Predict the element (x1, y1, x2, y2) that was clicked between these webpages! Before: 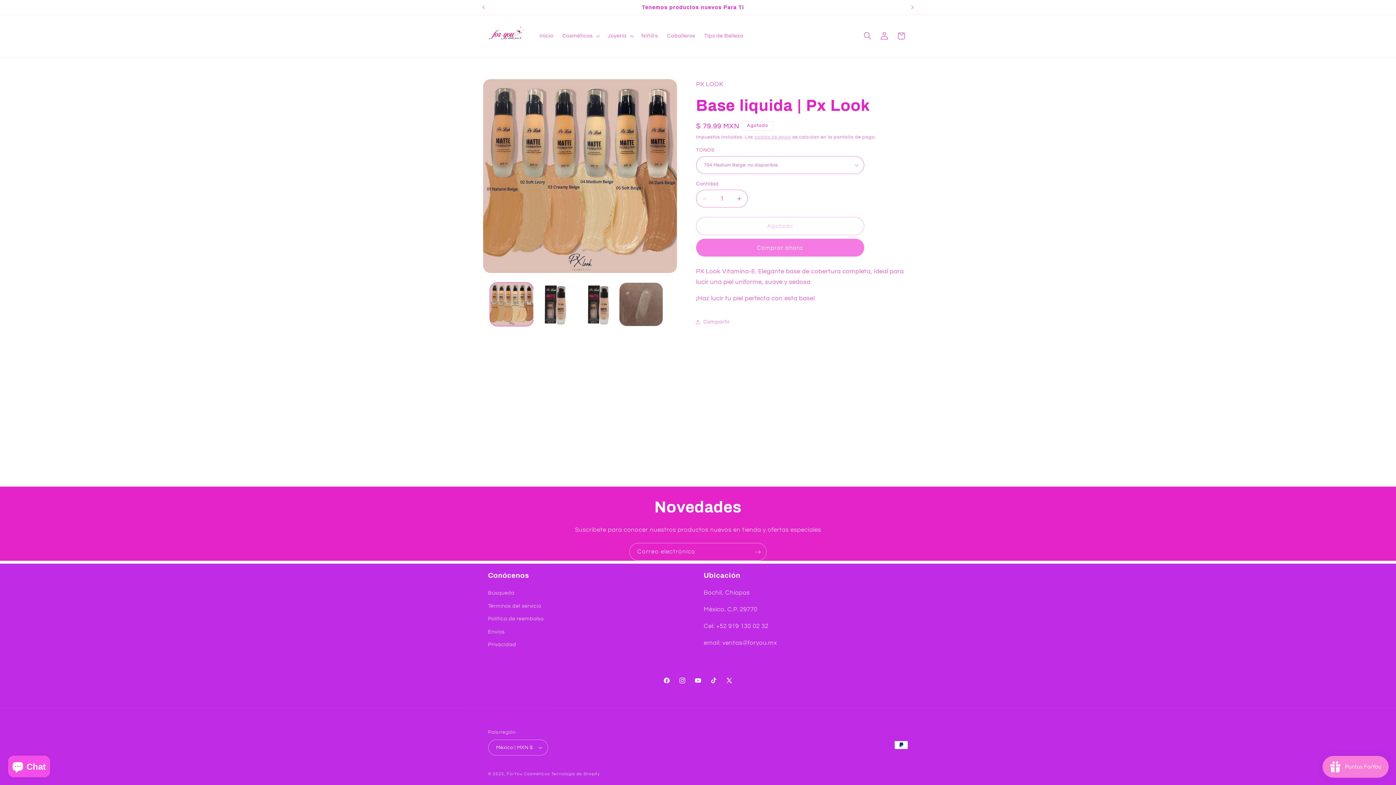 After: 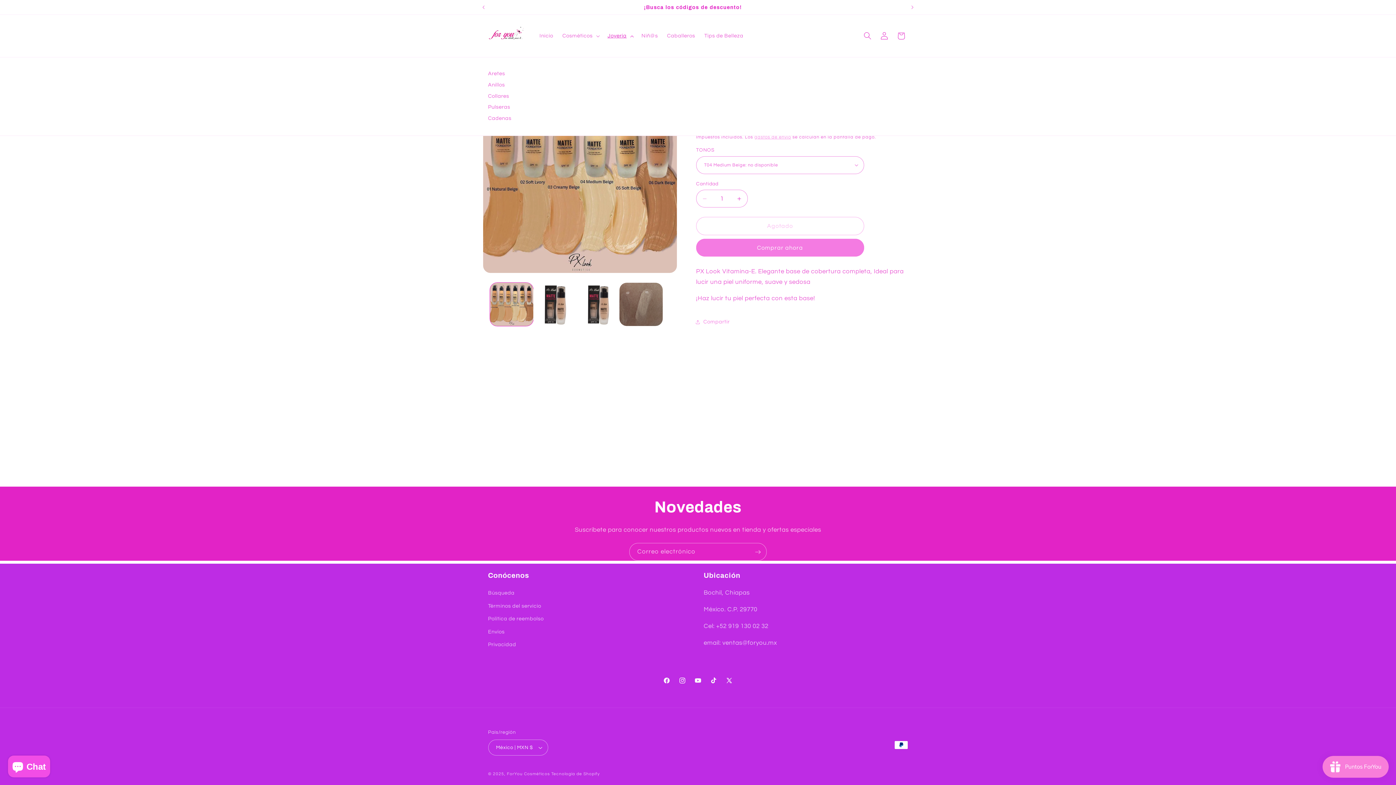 Action: label: Joyería bbox: (603, 28, 637, 43)